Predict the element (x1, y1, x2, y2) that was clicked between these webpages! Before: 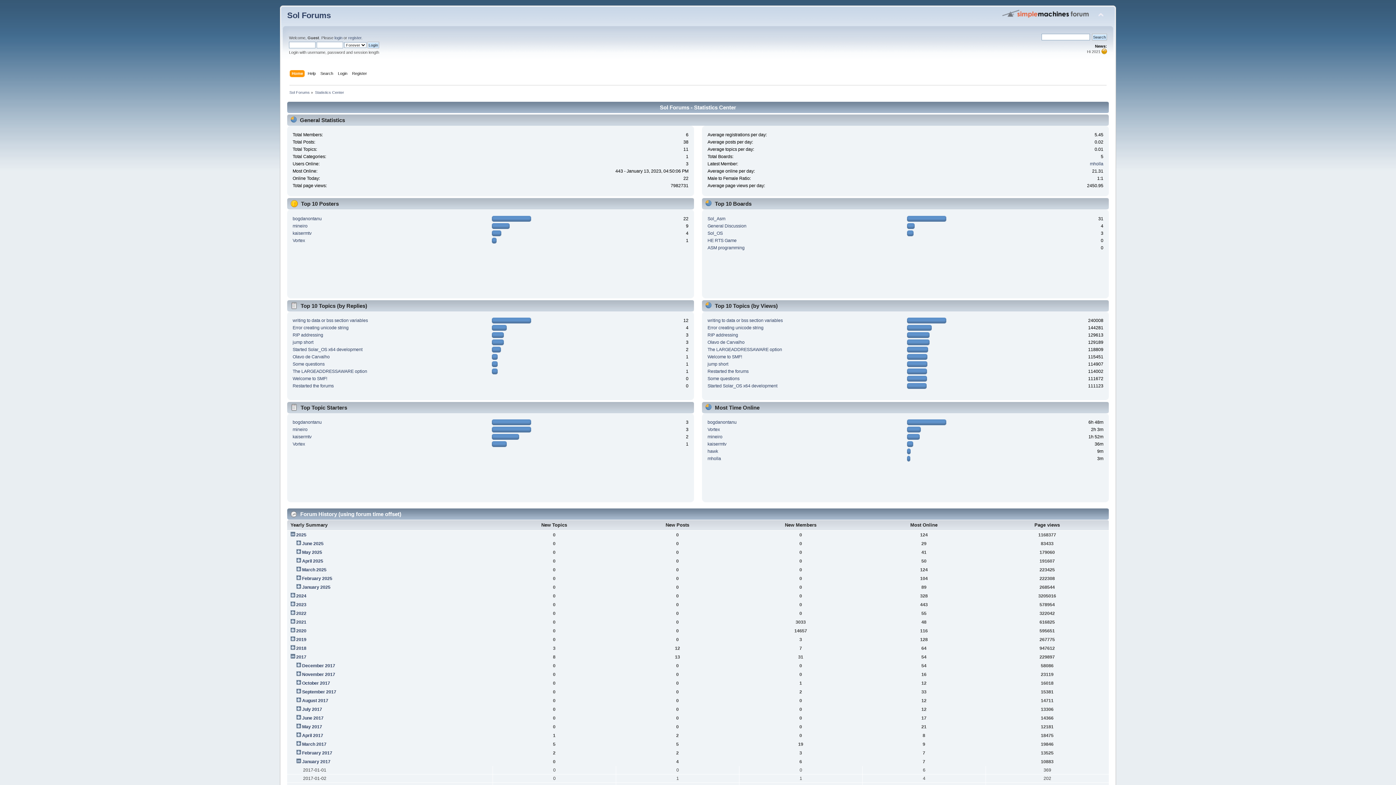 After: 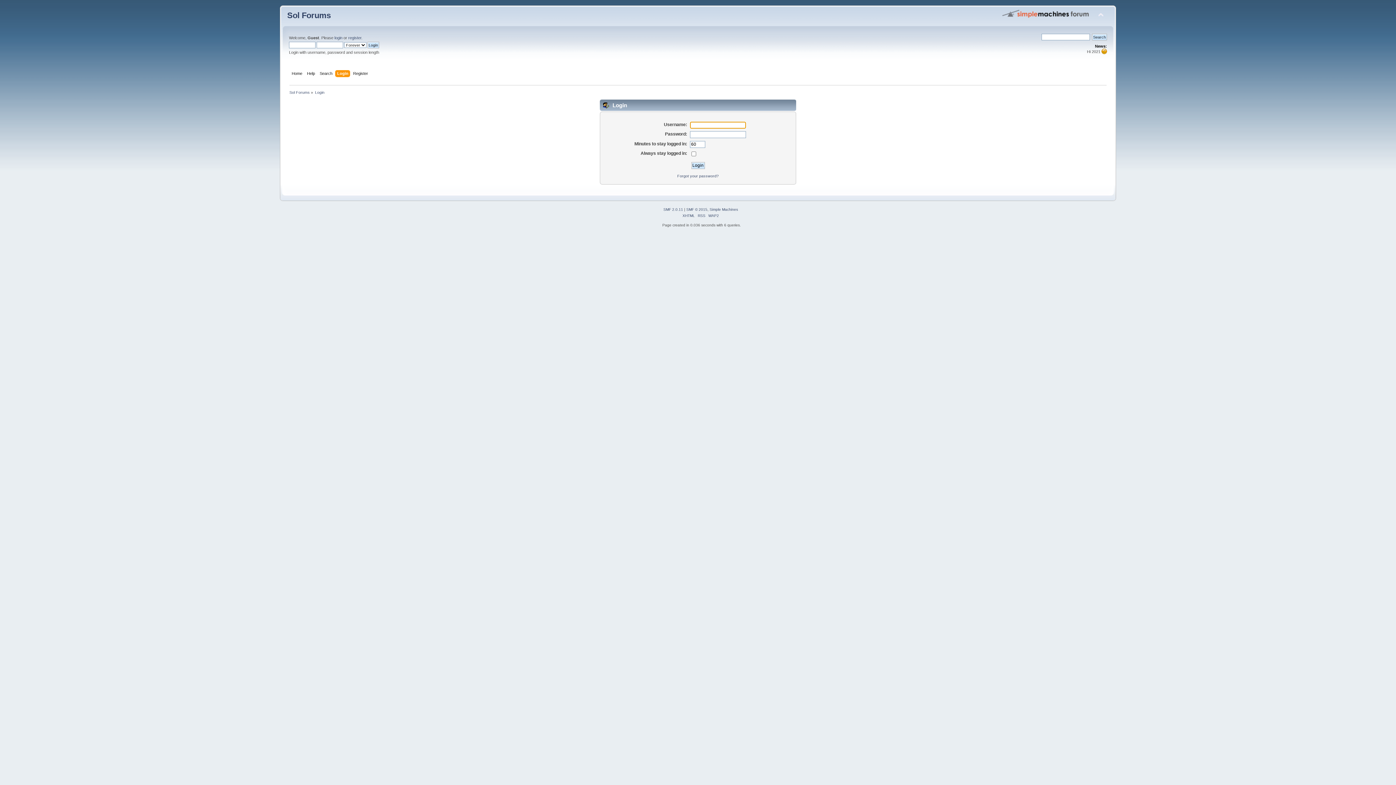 Action: label: login bbox: (334, 35, 342, 40)